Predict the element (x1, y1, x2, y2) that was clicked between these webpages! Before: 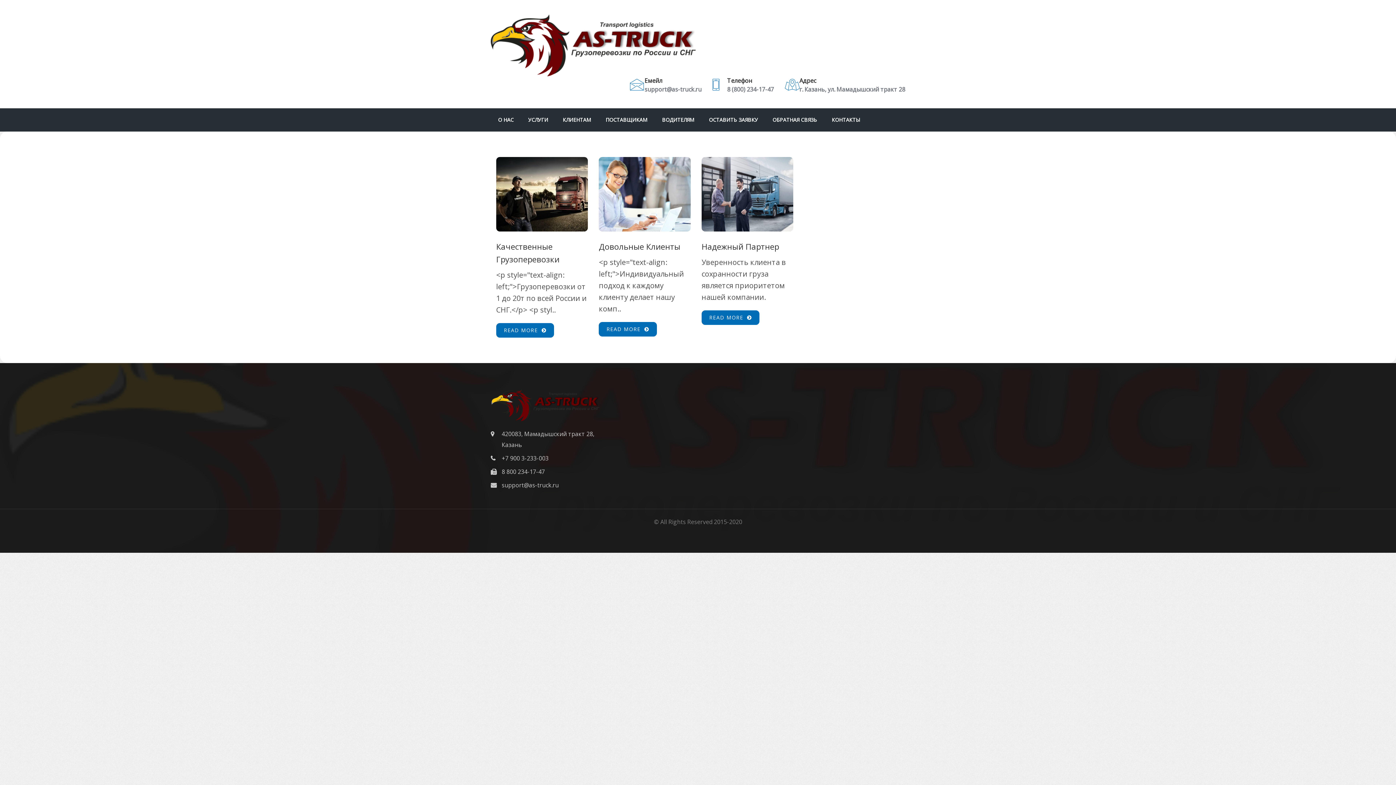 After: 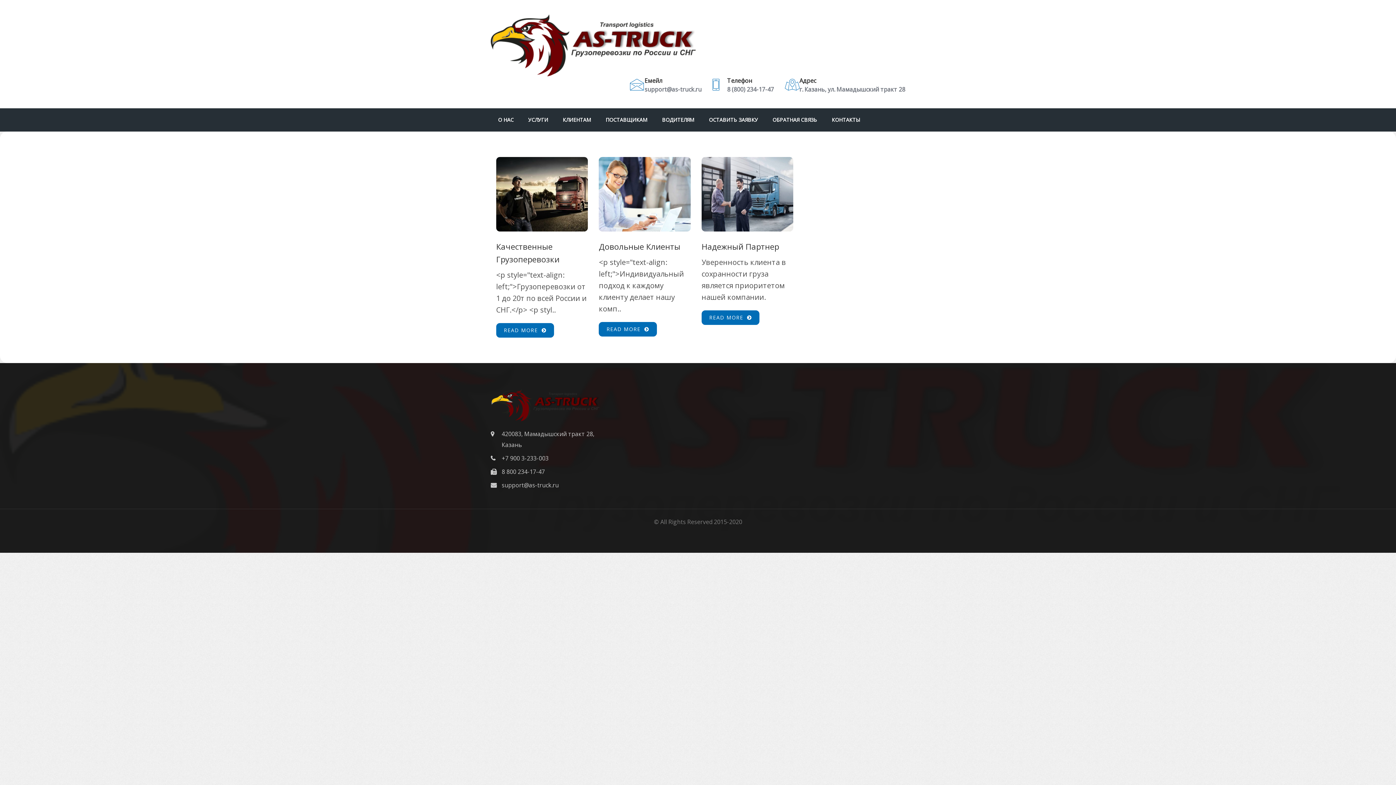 Action: bbox: (727, 85, 774, 93) label: 8 (800) 234-17-47